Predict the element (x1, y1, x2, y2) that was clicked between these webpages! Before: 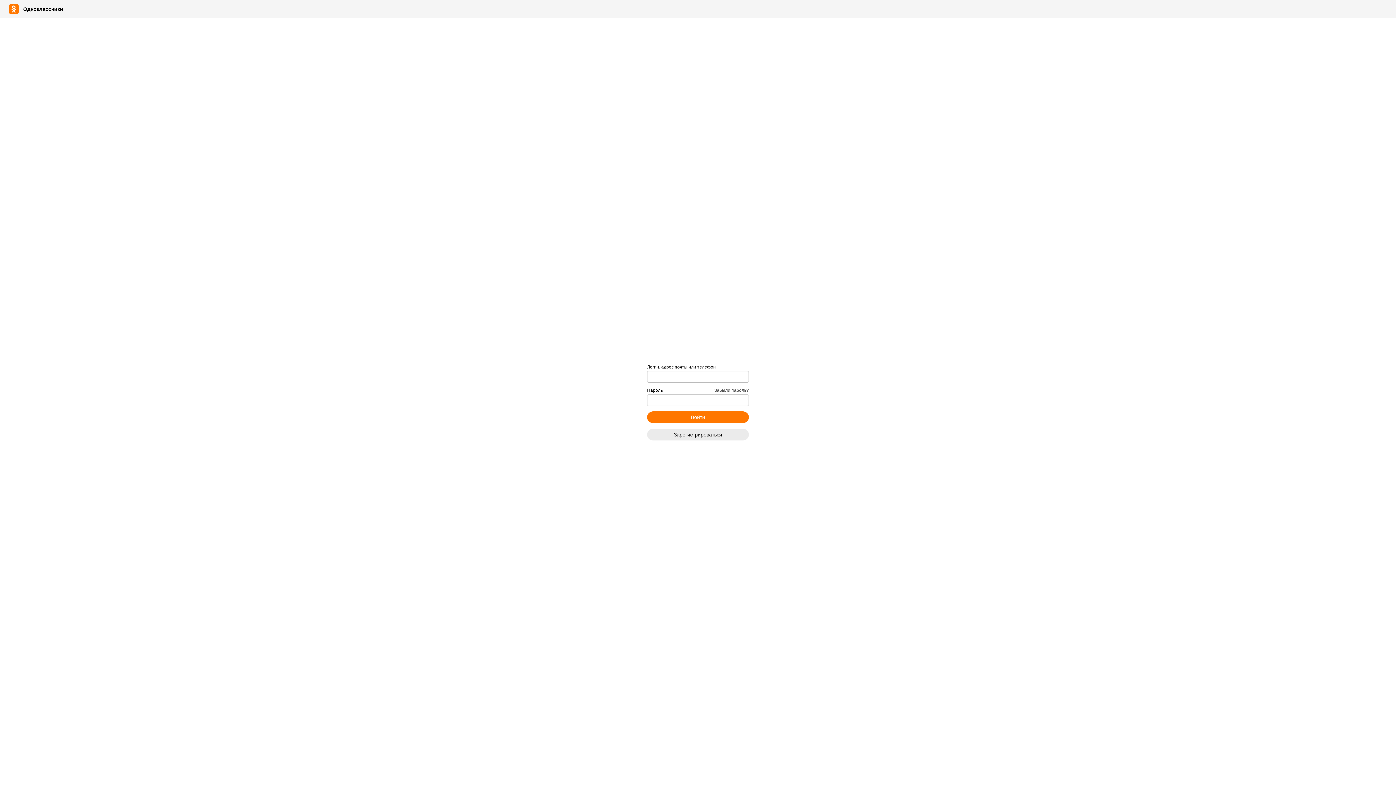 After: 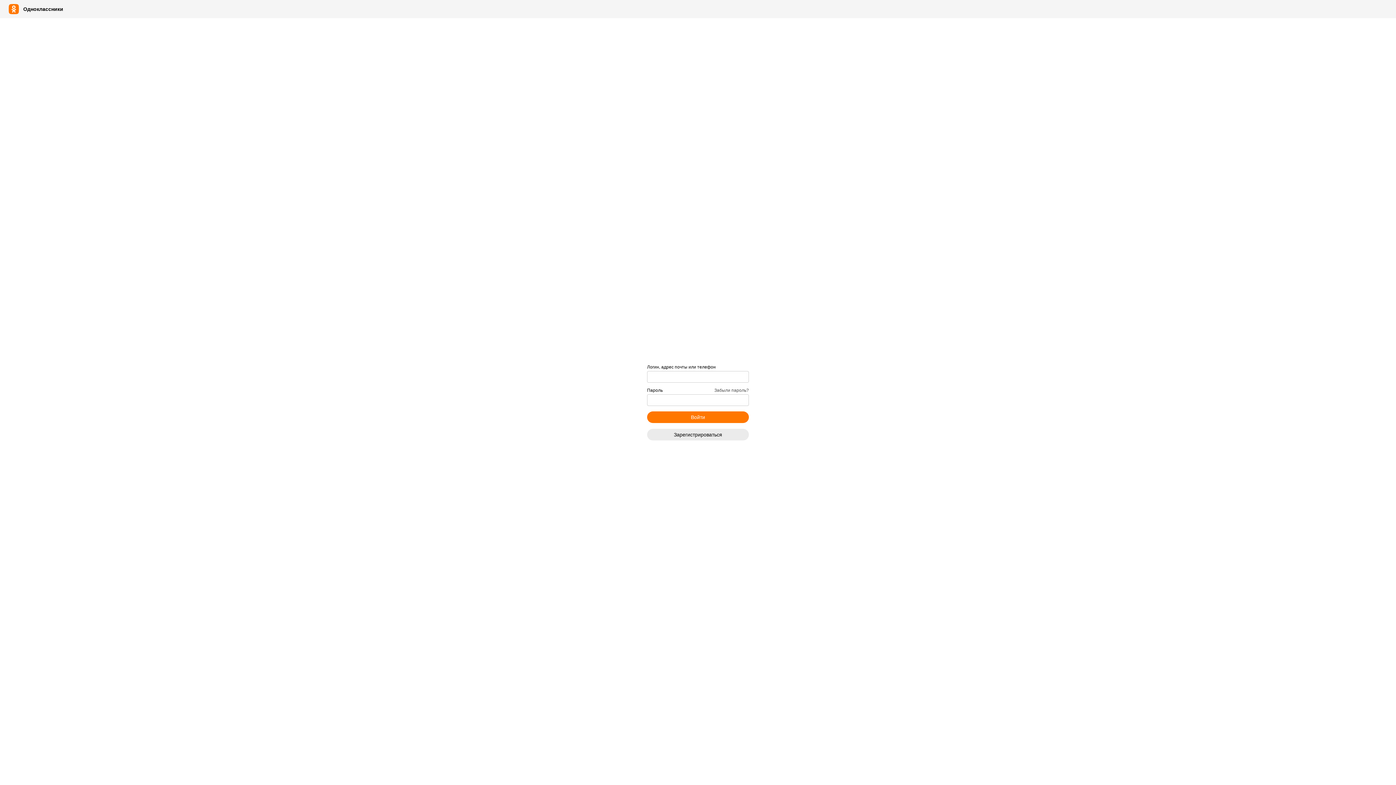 Action: bbox: (714, 388, 749, 392) label: Забыли пароль?